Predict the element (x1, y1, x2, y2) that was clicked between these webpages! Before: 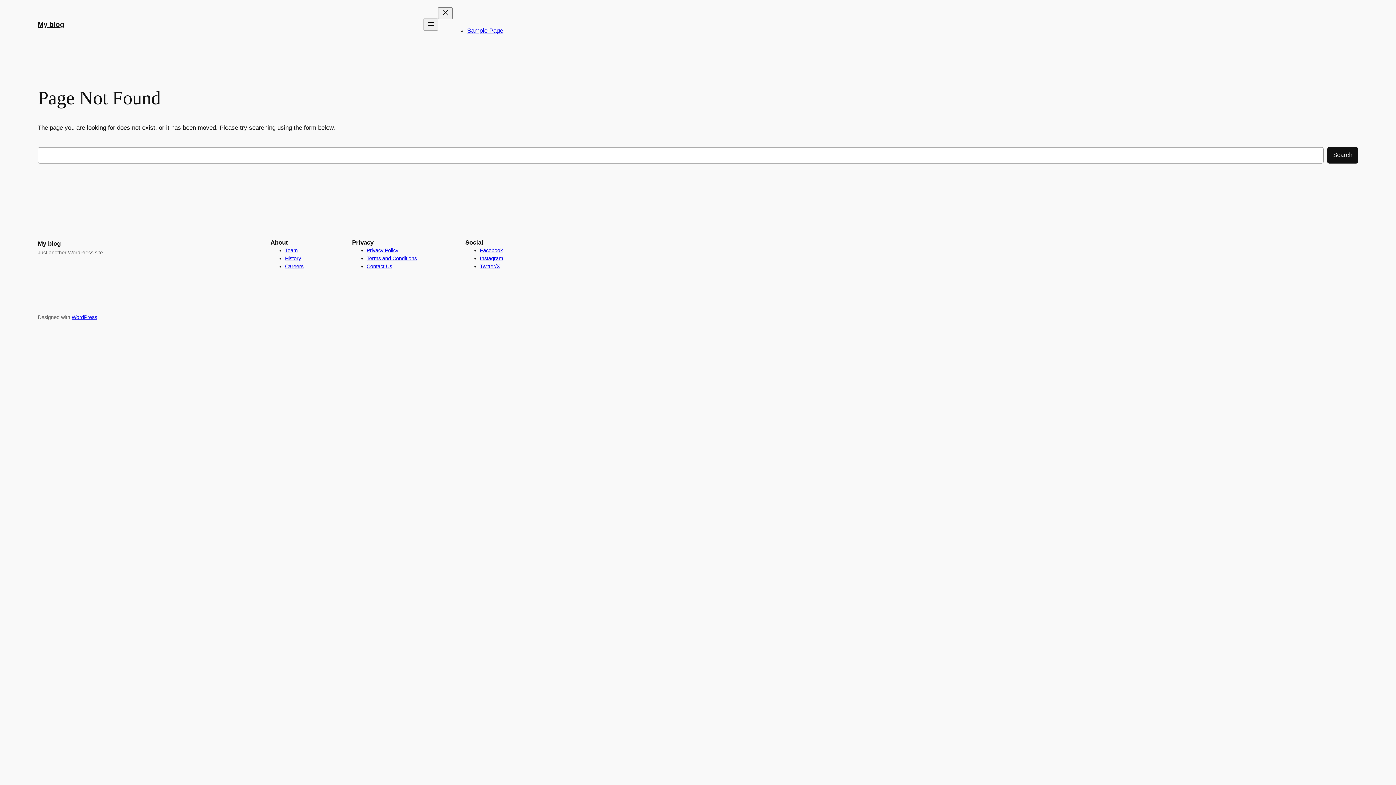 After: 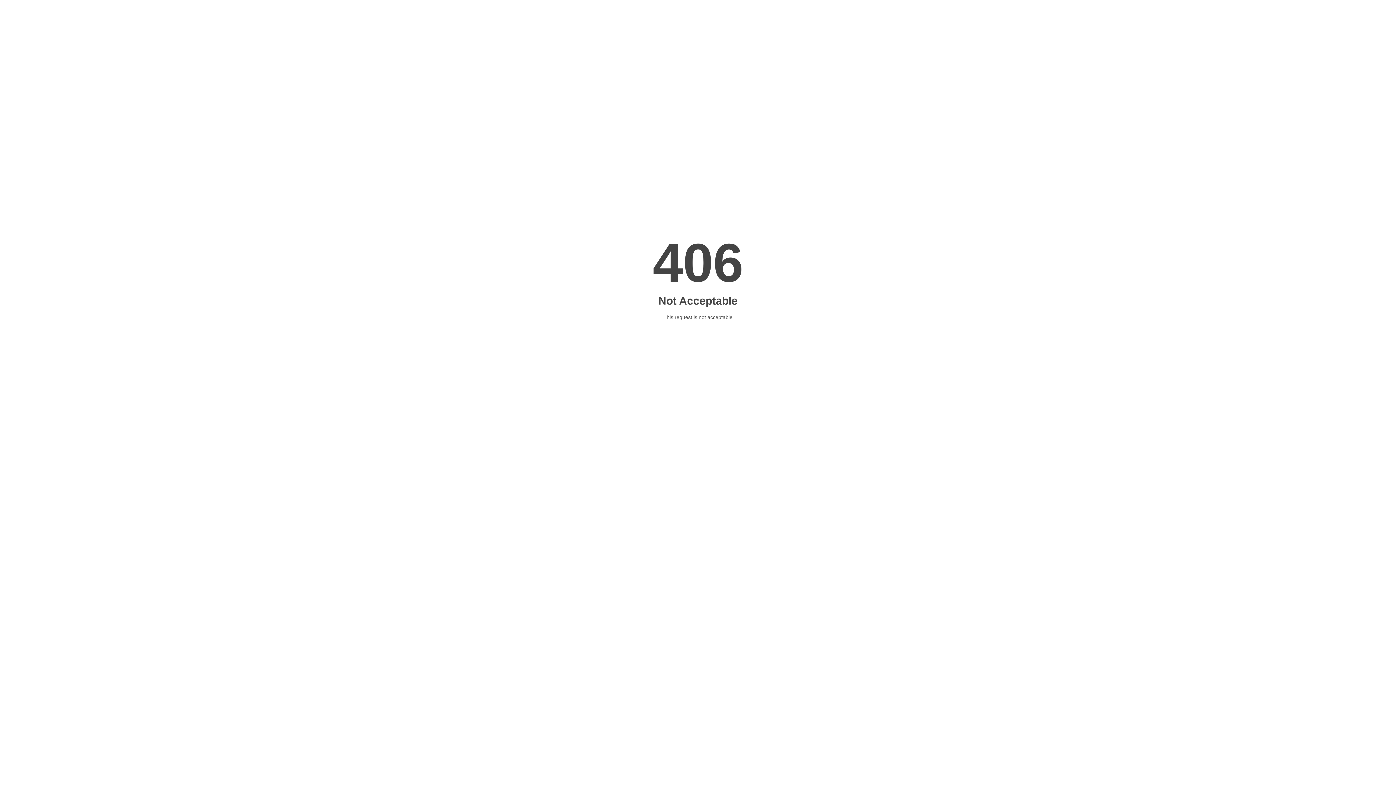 Action: bbox: (37, 20, 64, 28) label: My blog